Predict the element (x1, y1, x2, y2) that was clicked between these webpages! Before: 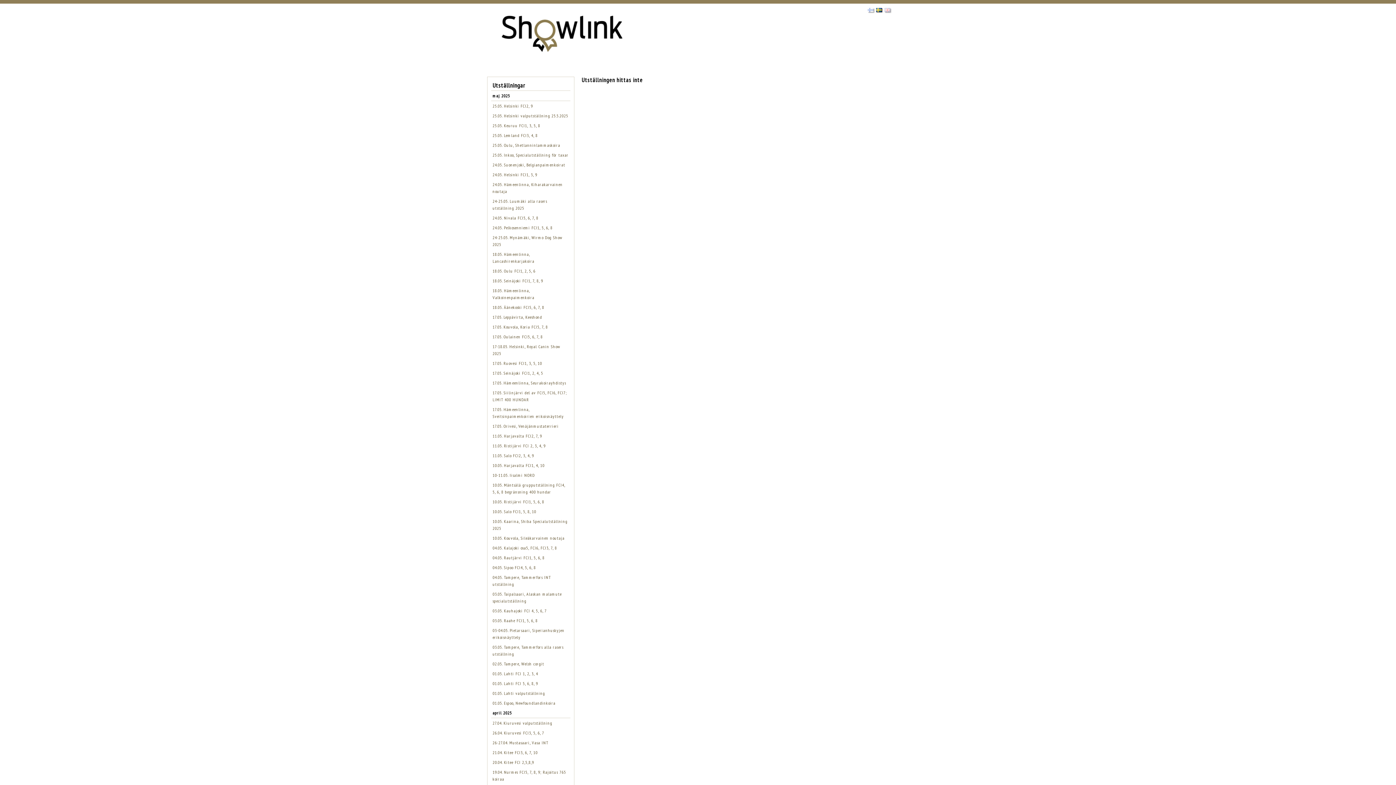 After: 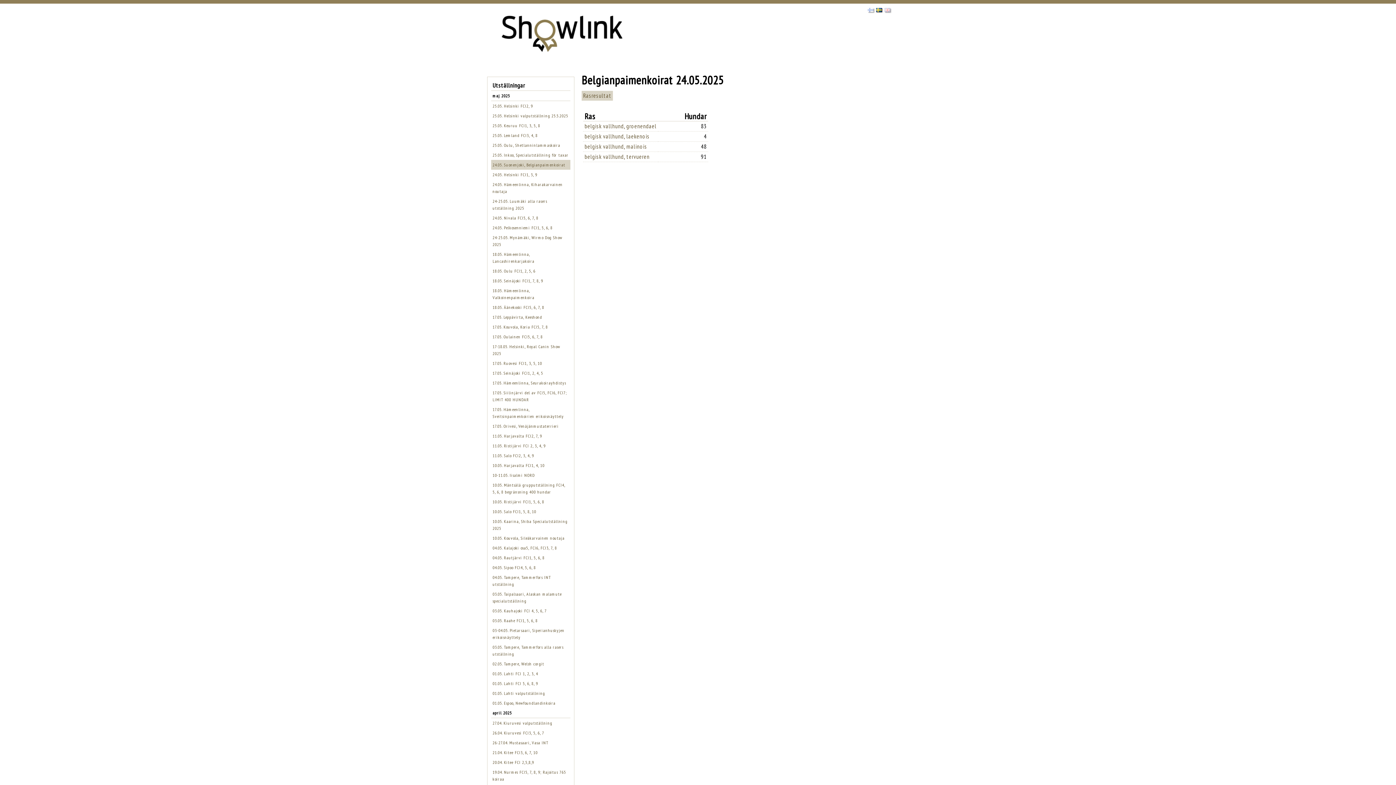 Action: label: 24.05. Suonenjoki, Belgianpaimenkoirat bbox: (492, 162, 565, 167)